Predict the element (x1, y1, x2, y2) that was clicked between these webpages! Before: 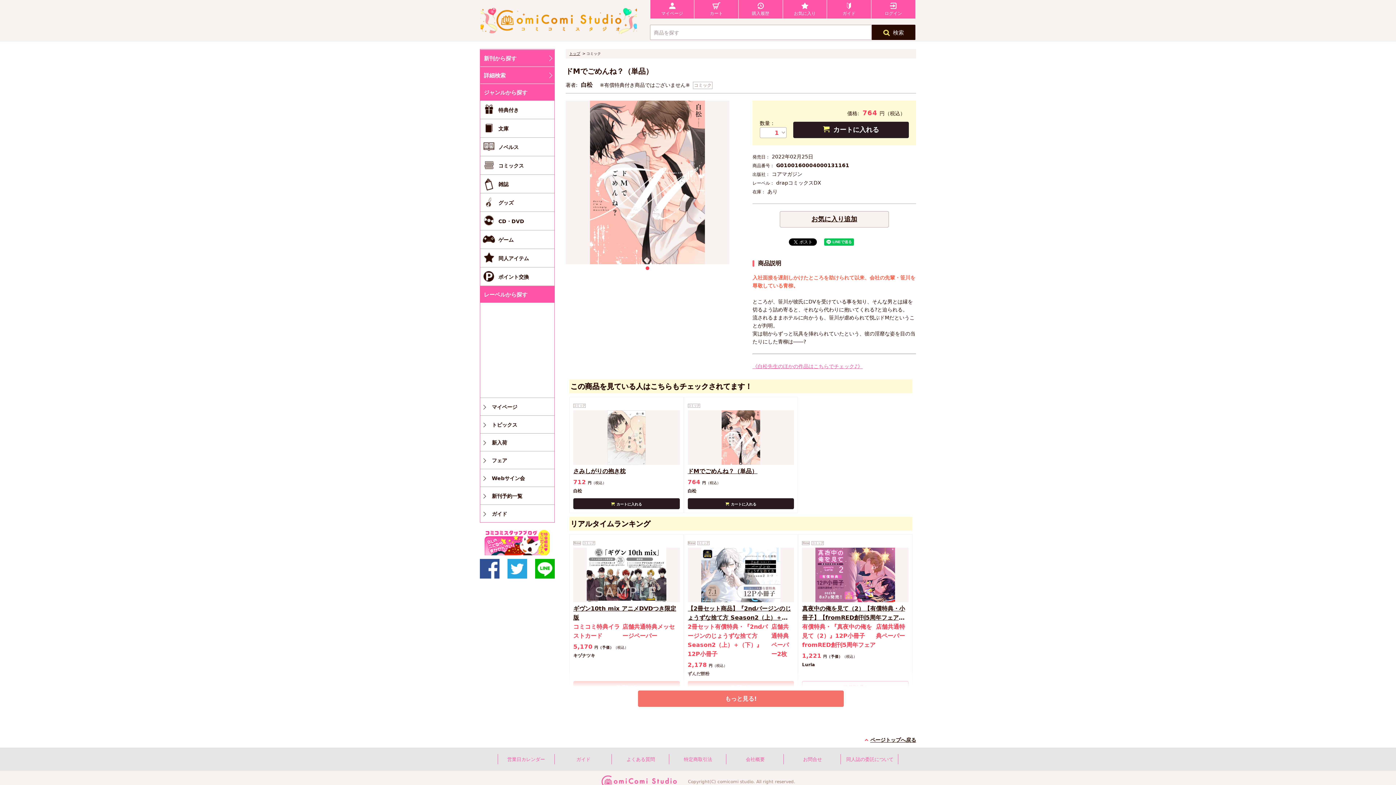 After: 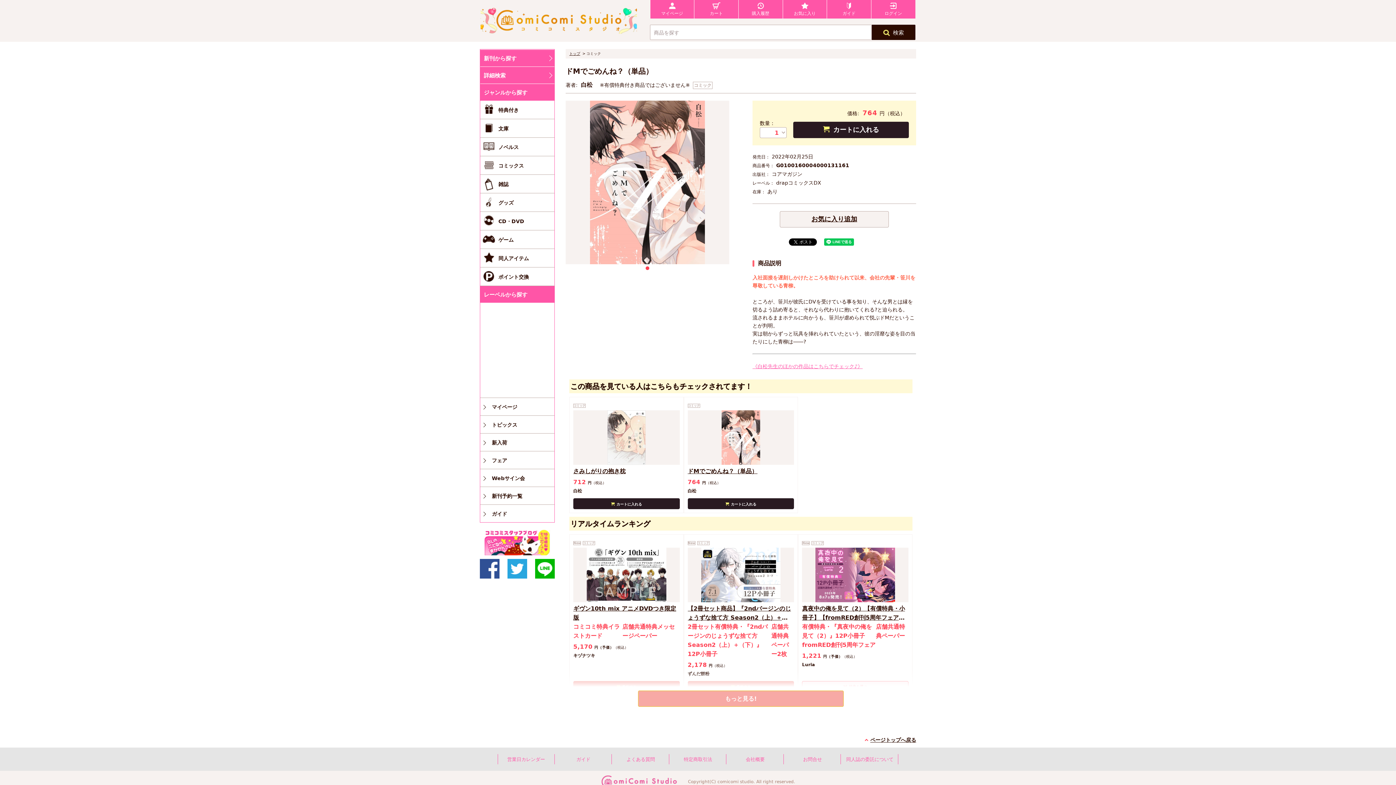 Action: label: もっと見る! bbox: (638, 690, 844, 707)